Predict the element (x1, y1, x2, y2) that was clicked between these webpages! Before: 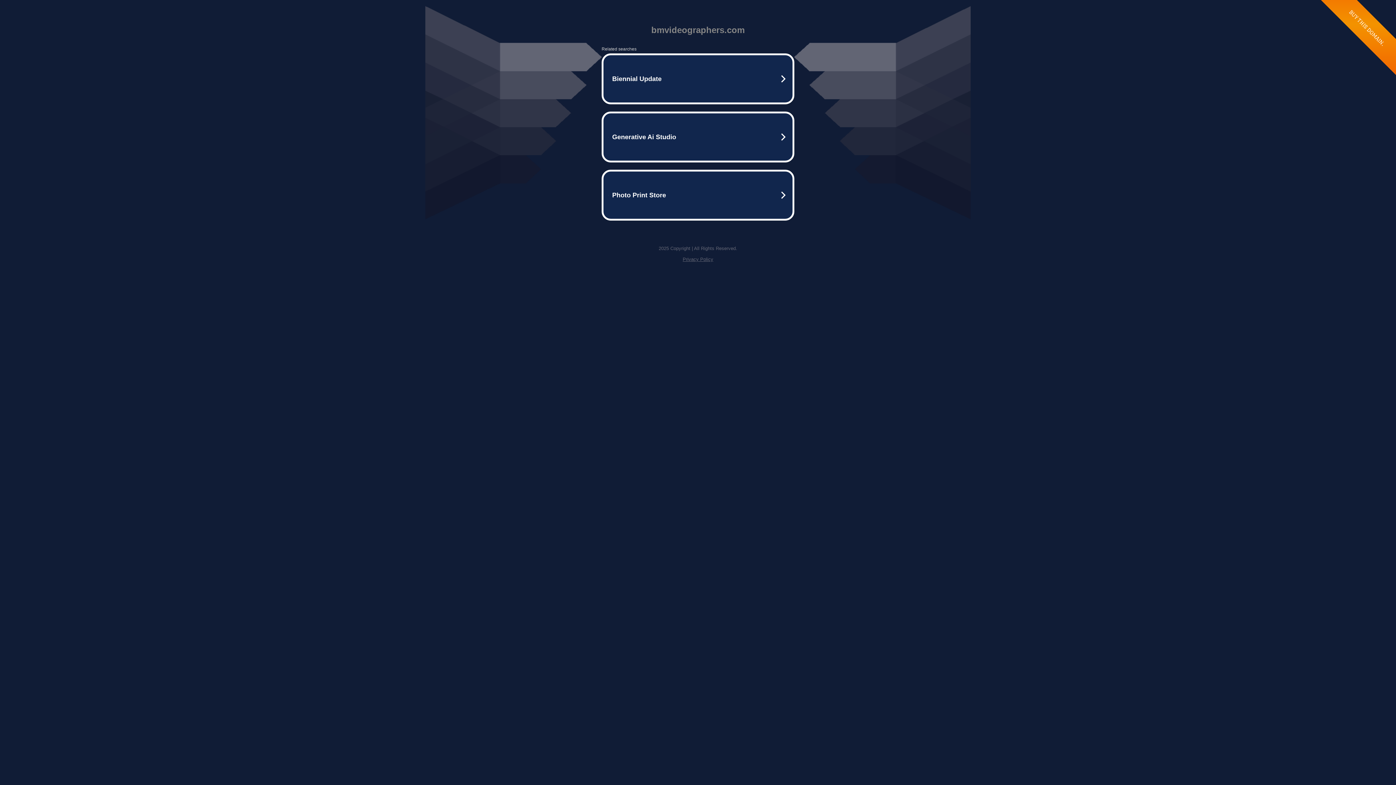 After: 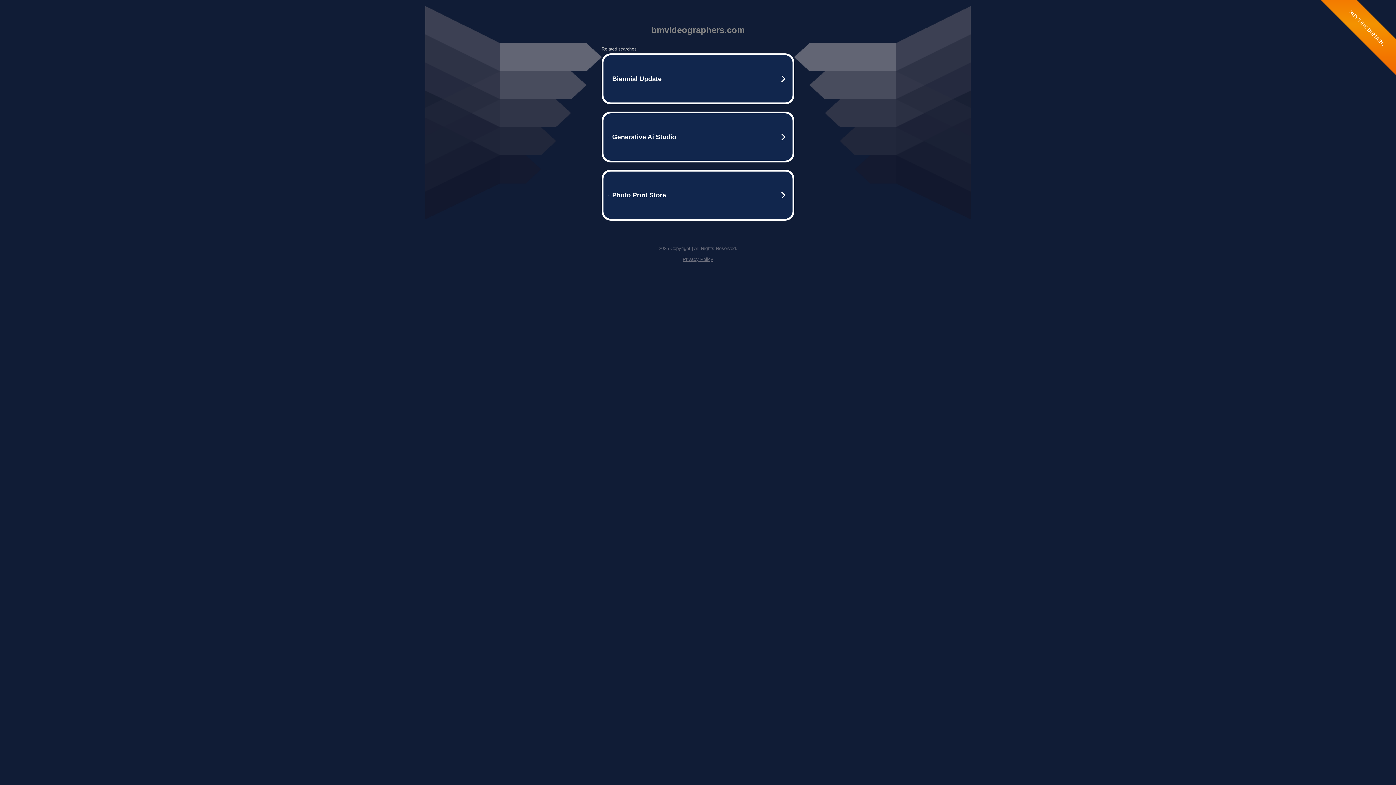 Action: label: Privacy Policy bbox: (682, 256, 713, 262)